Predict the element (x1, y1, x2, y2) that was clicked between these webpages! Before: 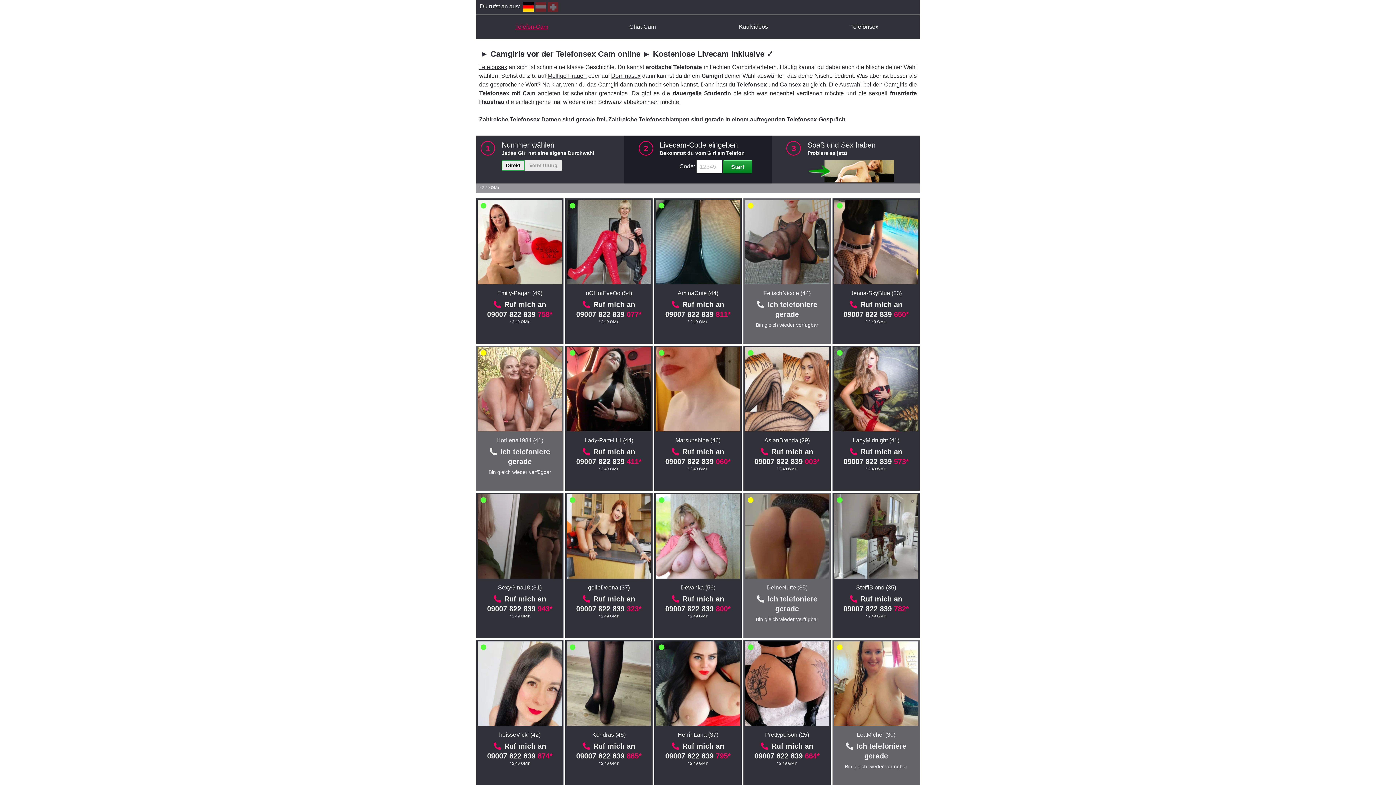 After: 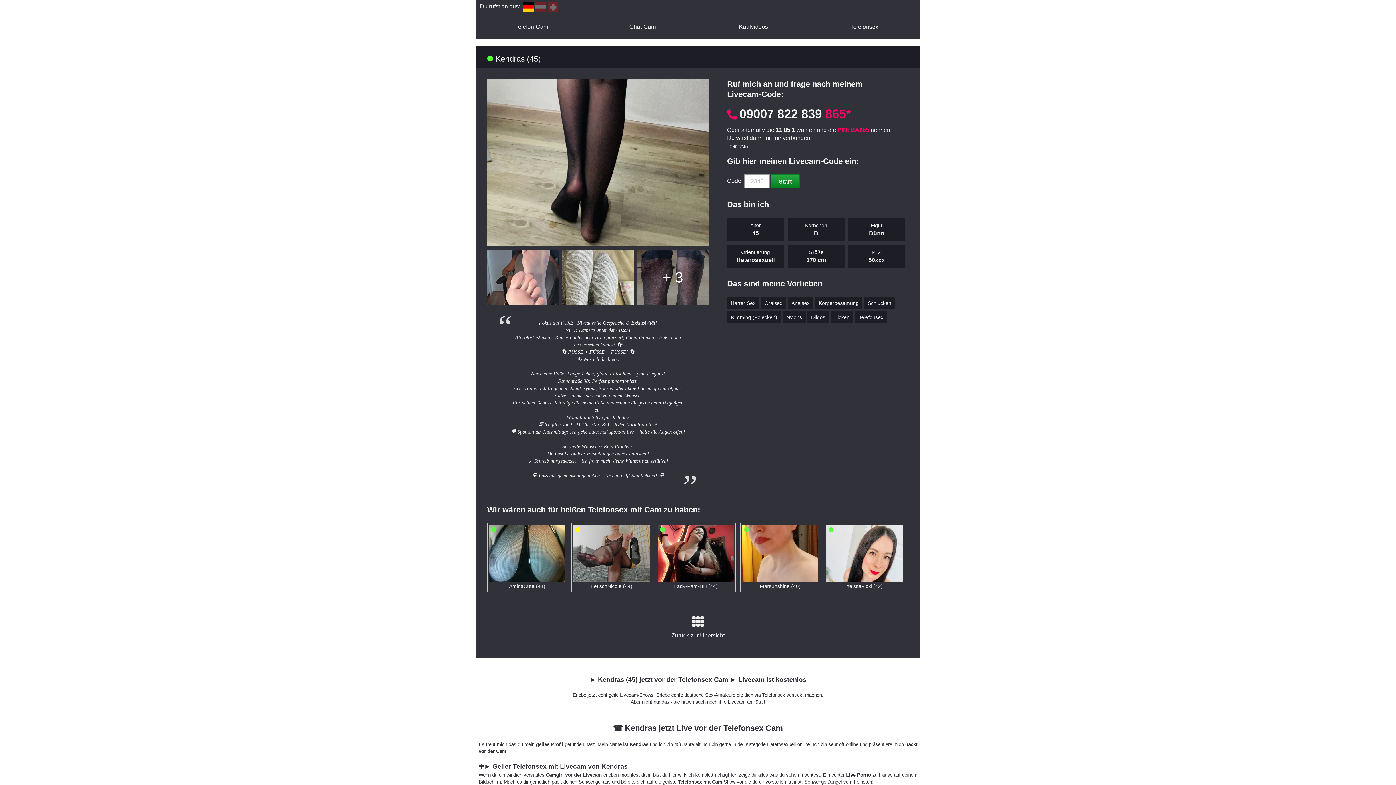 Action: label: Kendras (45) bbox: (592, 732, 625, 738)